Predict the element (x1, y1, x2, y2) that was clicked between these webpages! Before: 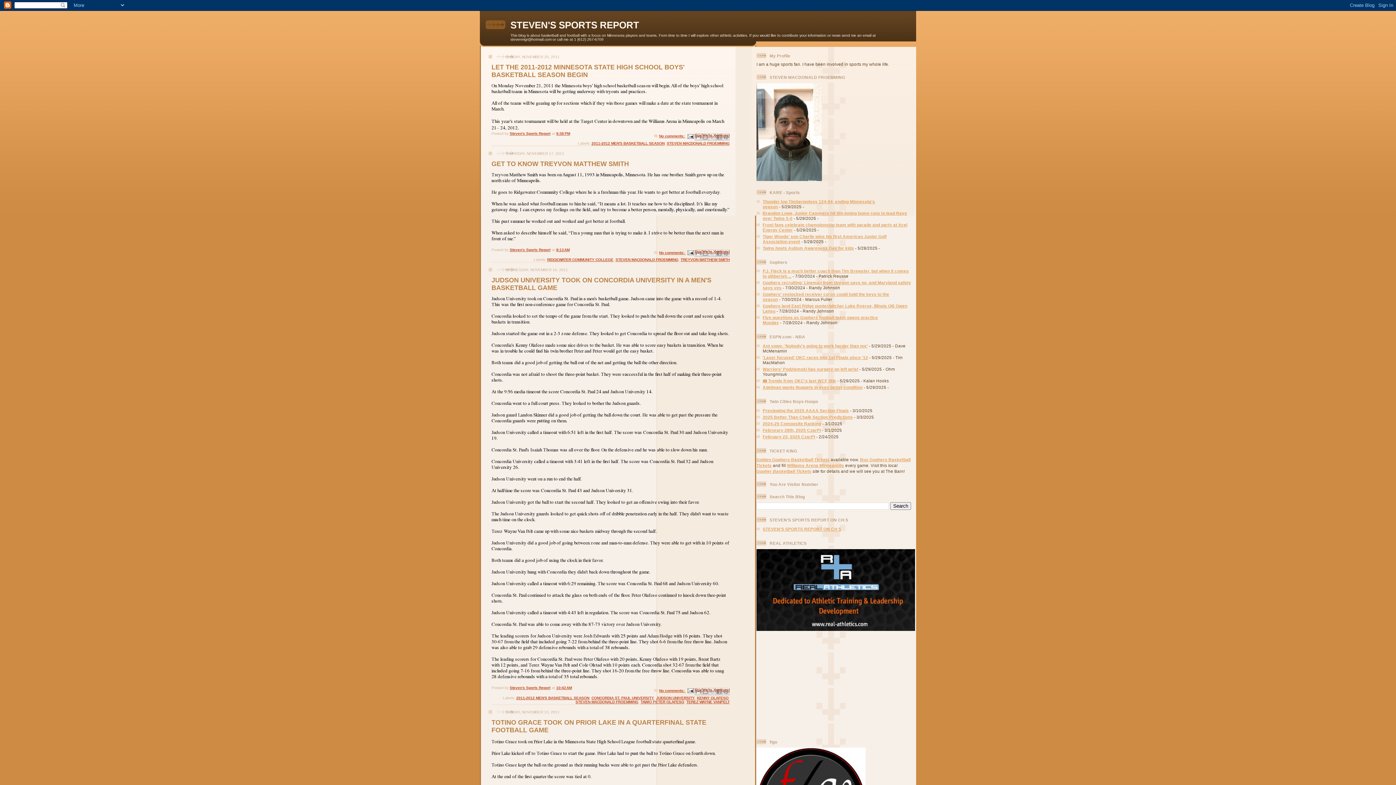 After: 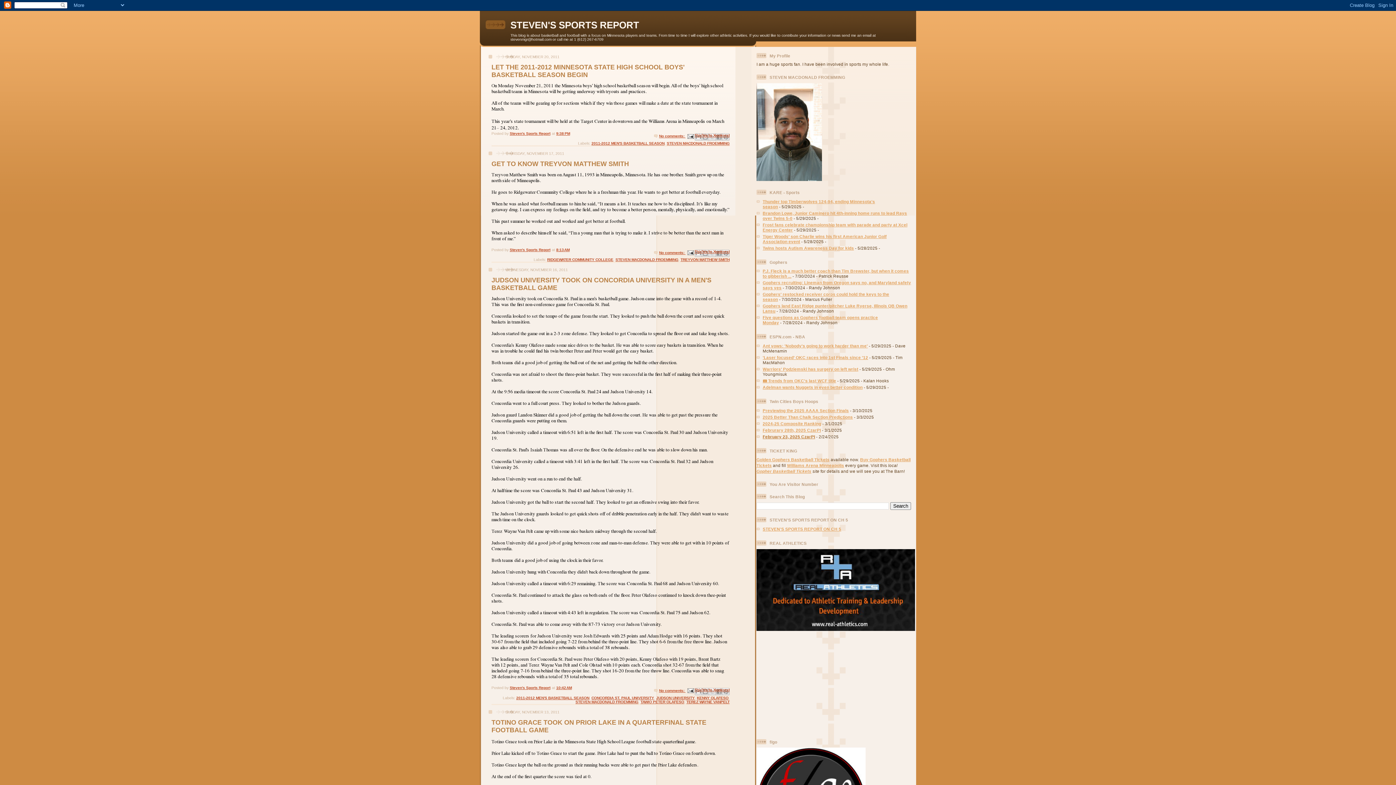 Action: bbox: (762, 434, 815, 439) label: February 23, 2025 CzarPI